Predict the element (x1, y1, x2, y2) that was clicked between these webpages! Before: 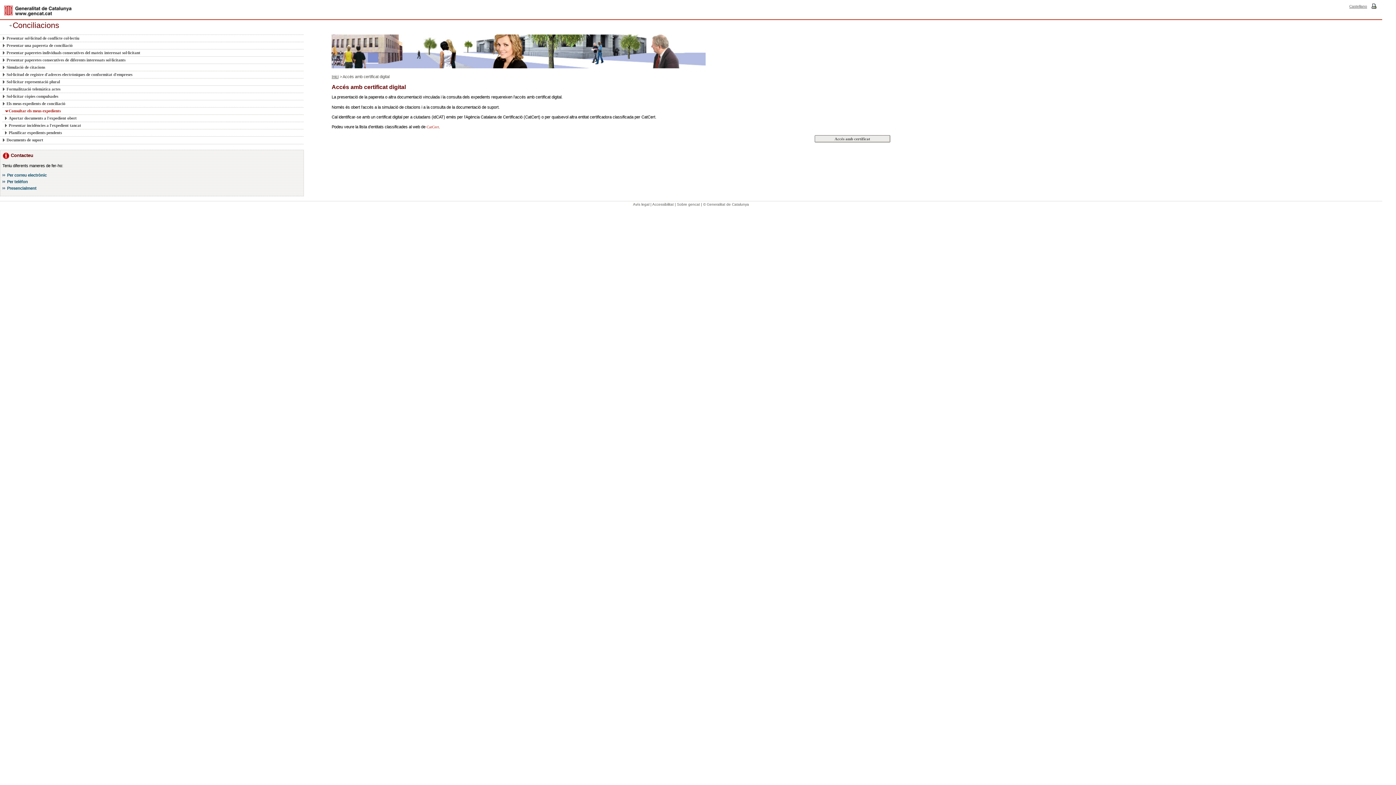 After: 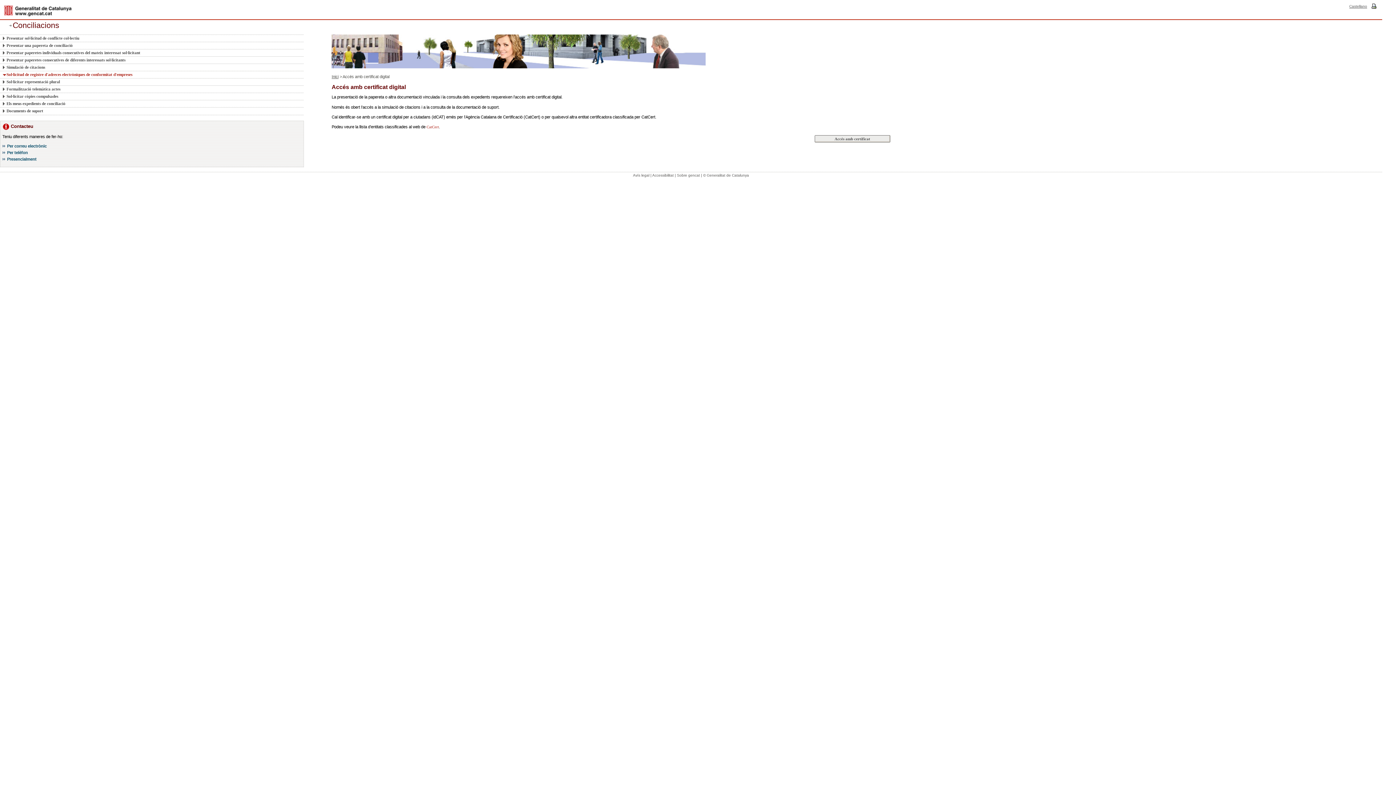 Action: label: Sol·licitud de registre d'adreces electròniques de conformitat d'empreses bbox: (2, 70, 295, 78)